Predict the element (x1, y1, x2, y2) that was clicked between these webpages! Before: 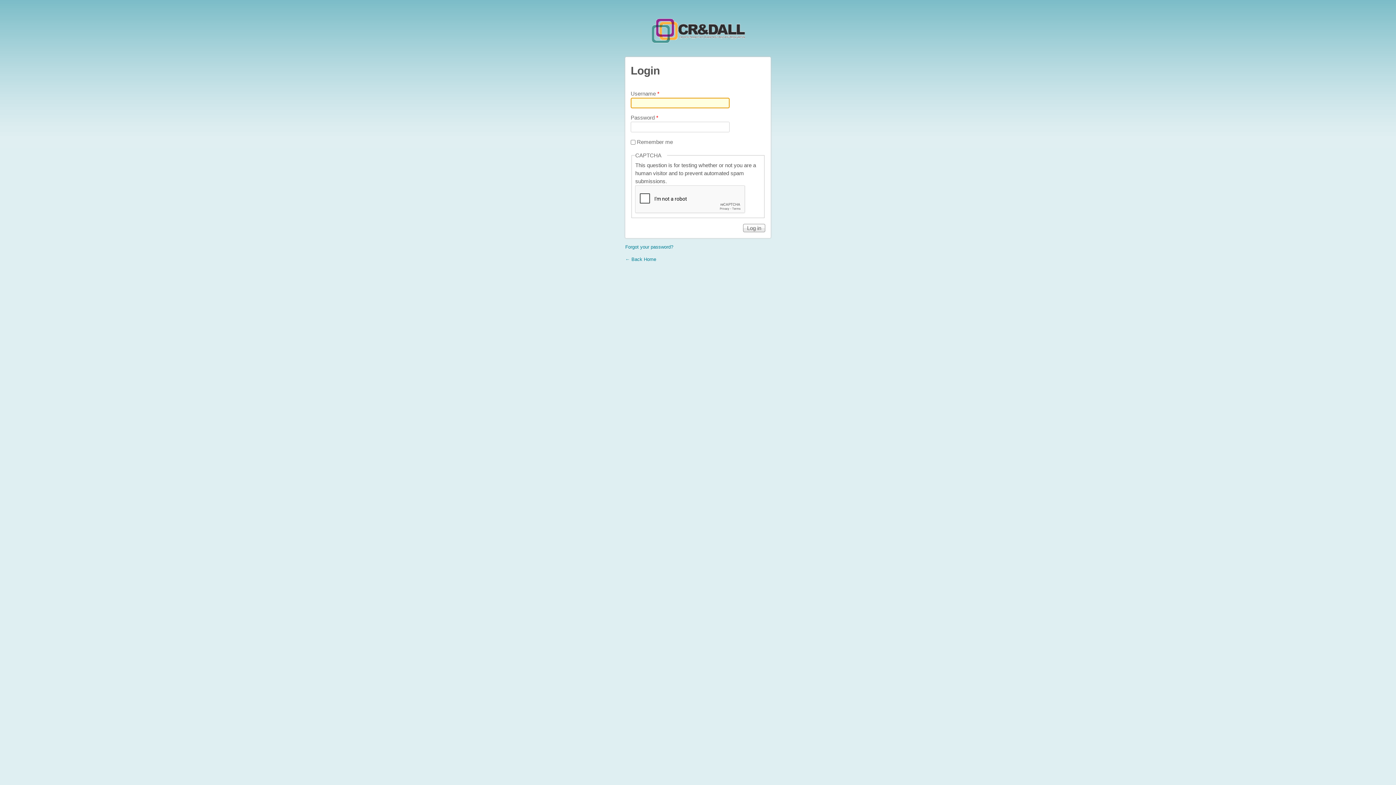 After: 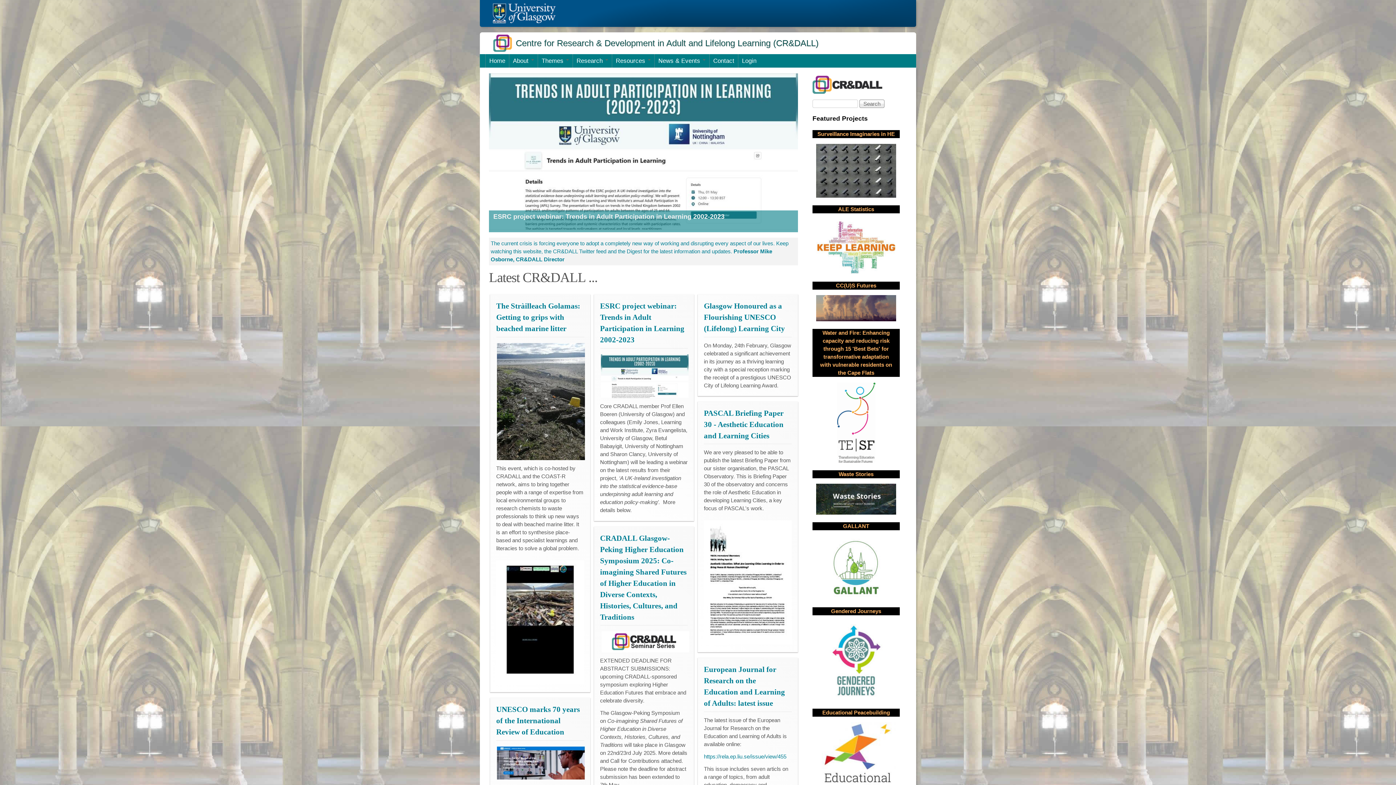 Action: label: ← Back Home bbox: (625, 256, 656, 262)